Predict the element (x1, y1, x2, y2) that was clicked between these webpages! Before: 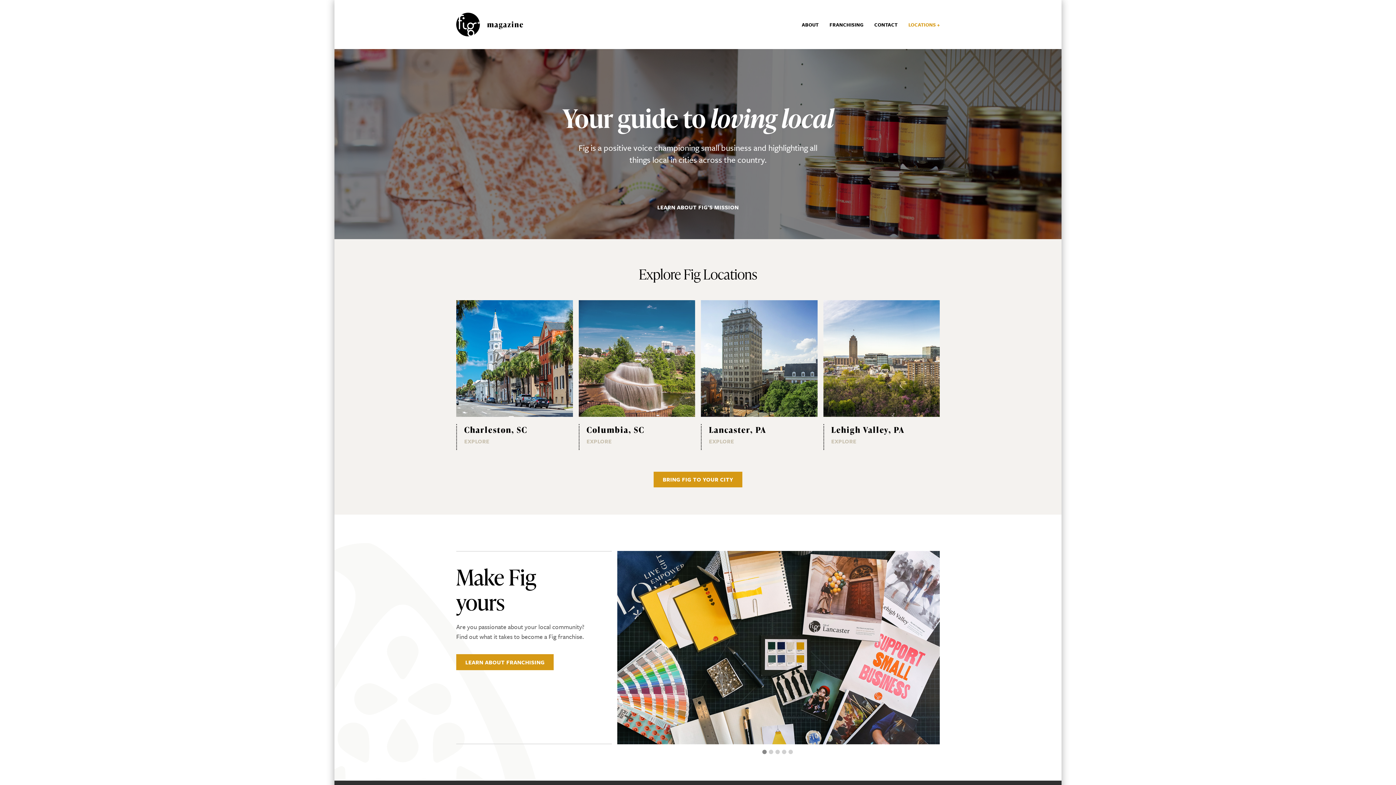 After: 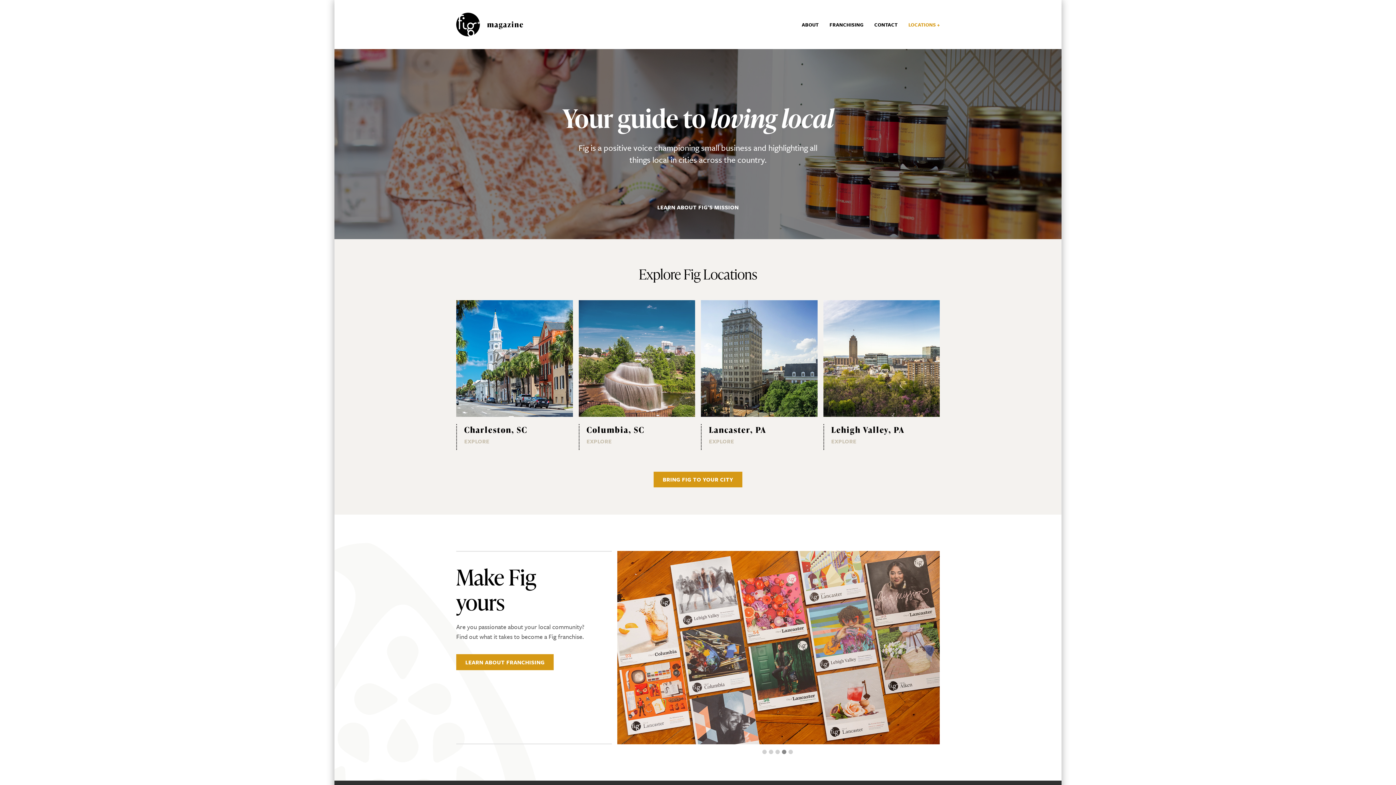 Action: bbox: (768, 750, 773, 754) label: 2 of 5